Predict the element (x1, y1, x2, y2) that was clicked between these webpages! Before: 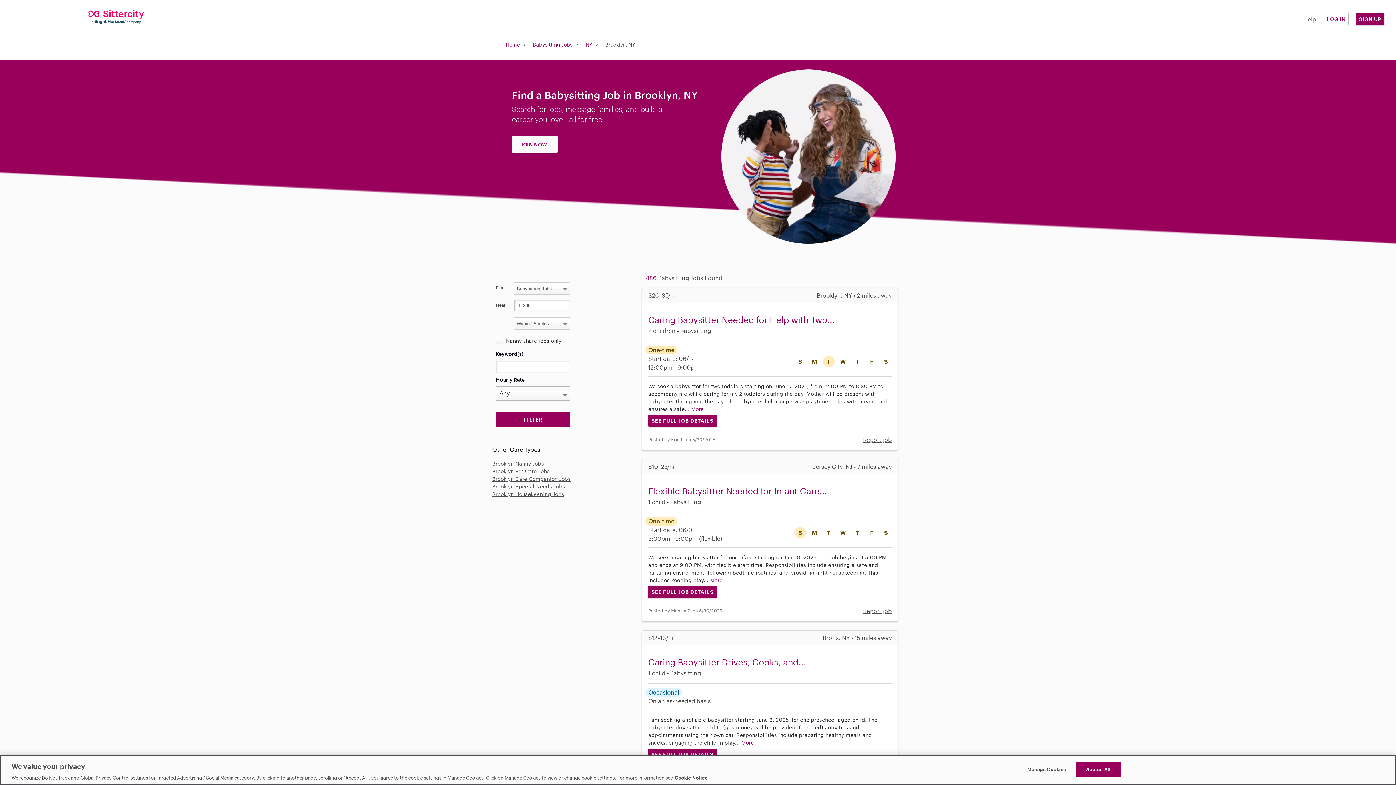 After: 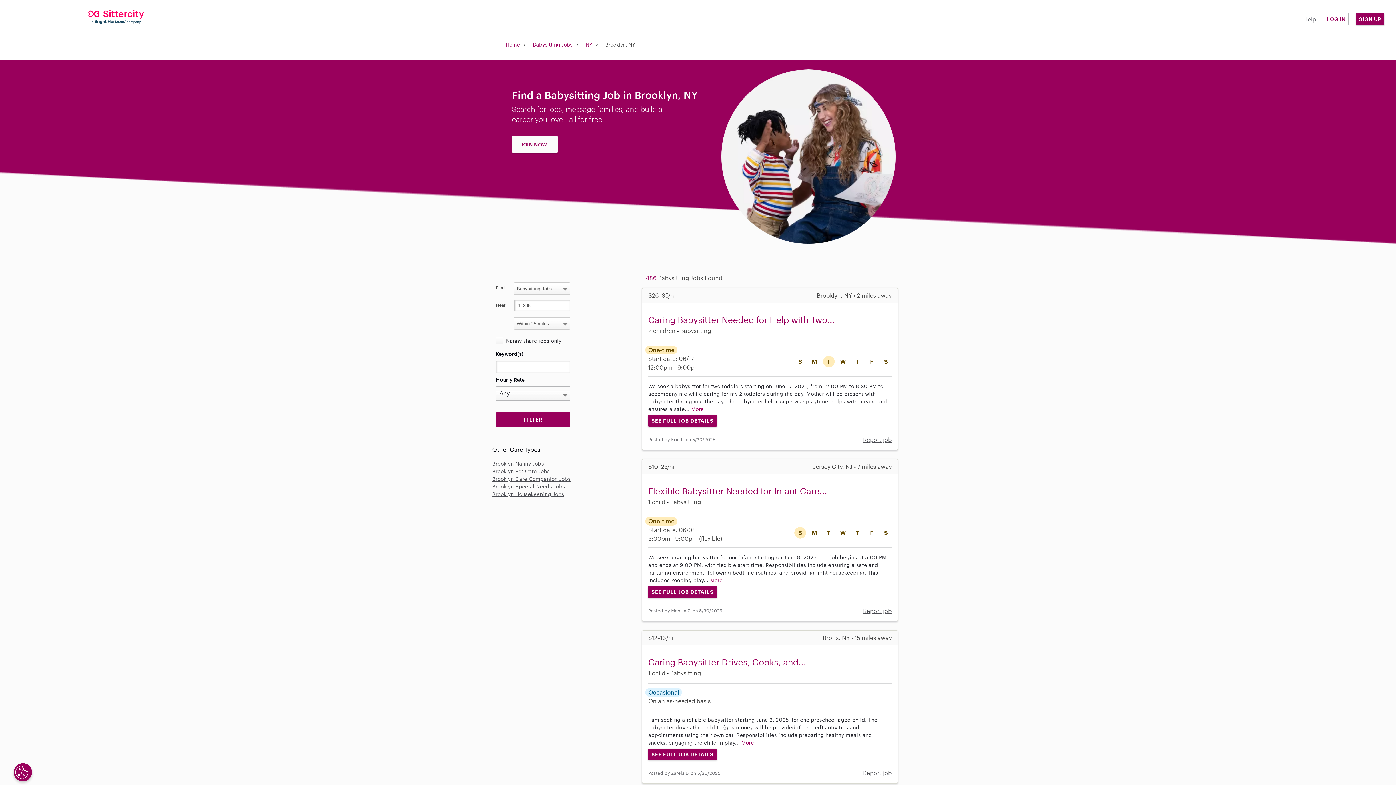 Action: bbox: (1075, 762, 1121, 777) label: Accept All